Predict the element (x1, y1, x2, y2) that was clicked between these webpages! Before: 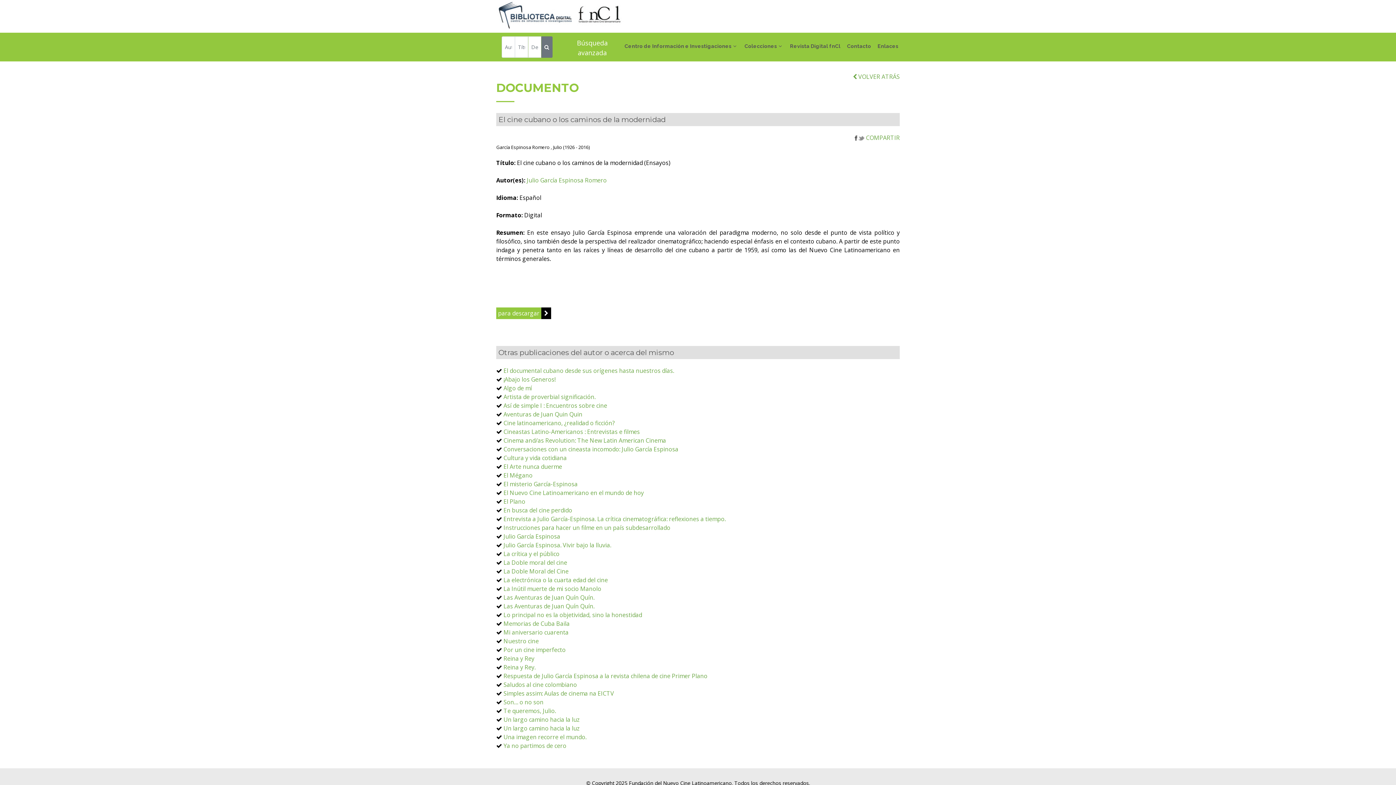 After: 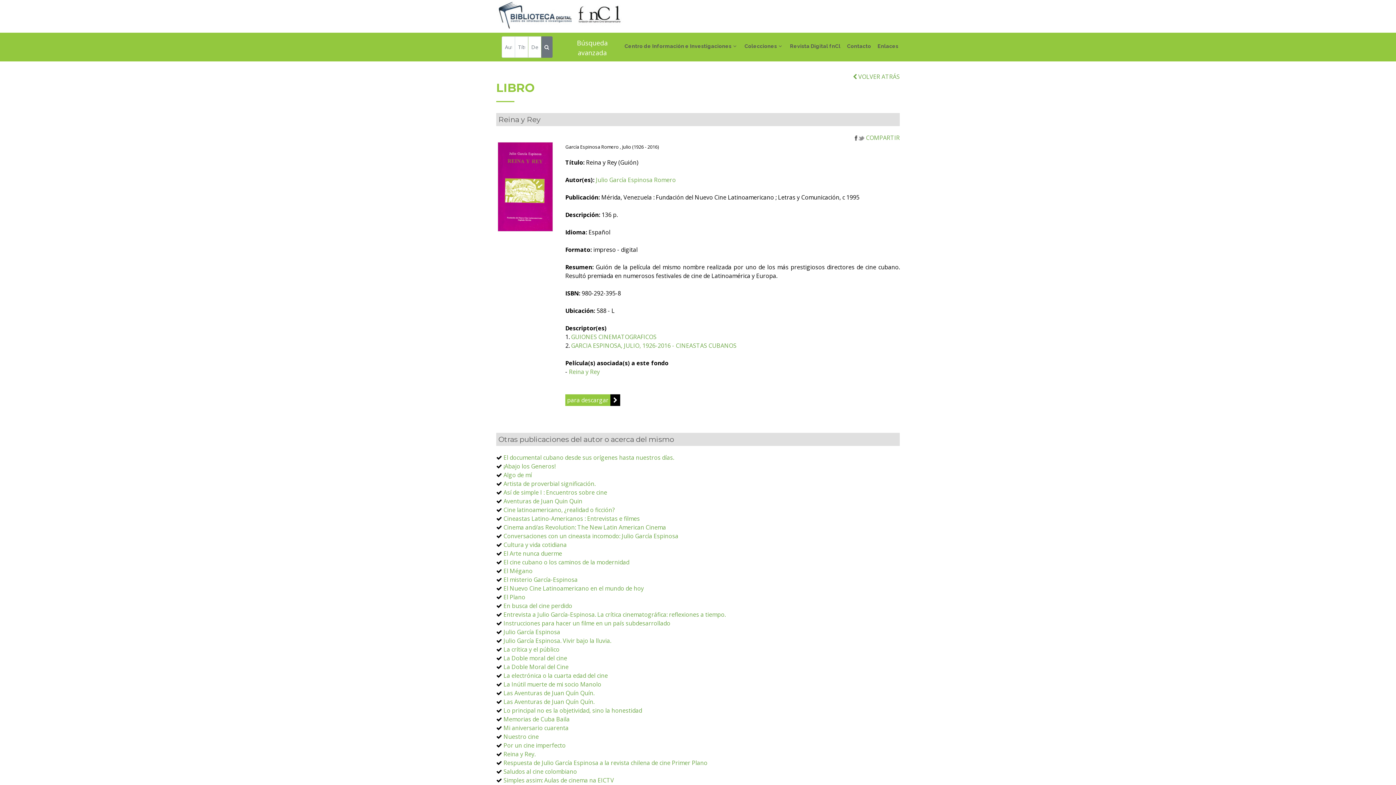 Action: bbox: (503, 654, 534, 662) label: Reina y Rey